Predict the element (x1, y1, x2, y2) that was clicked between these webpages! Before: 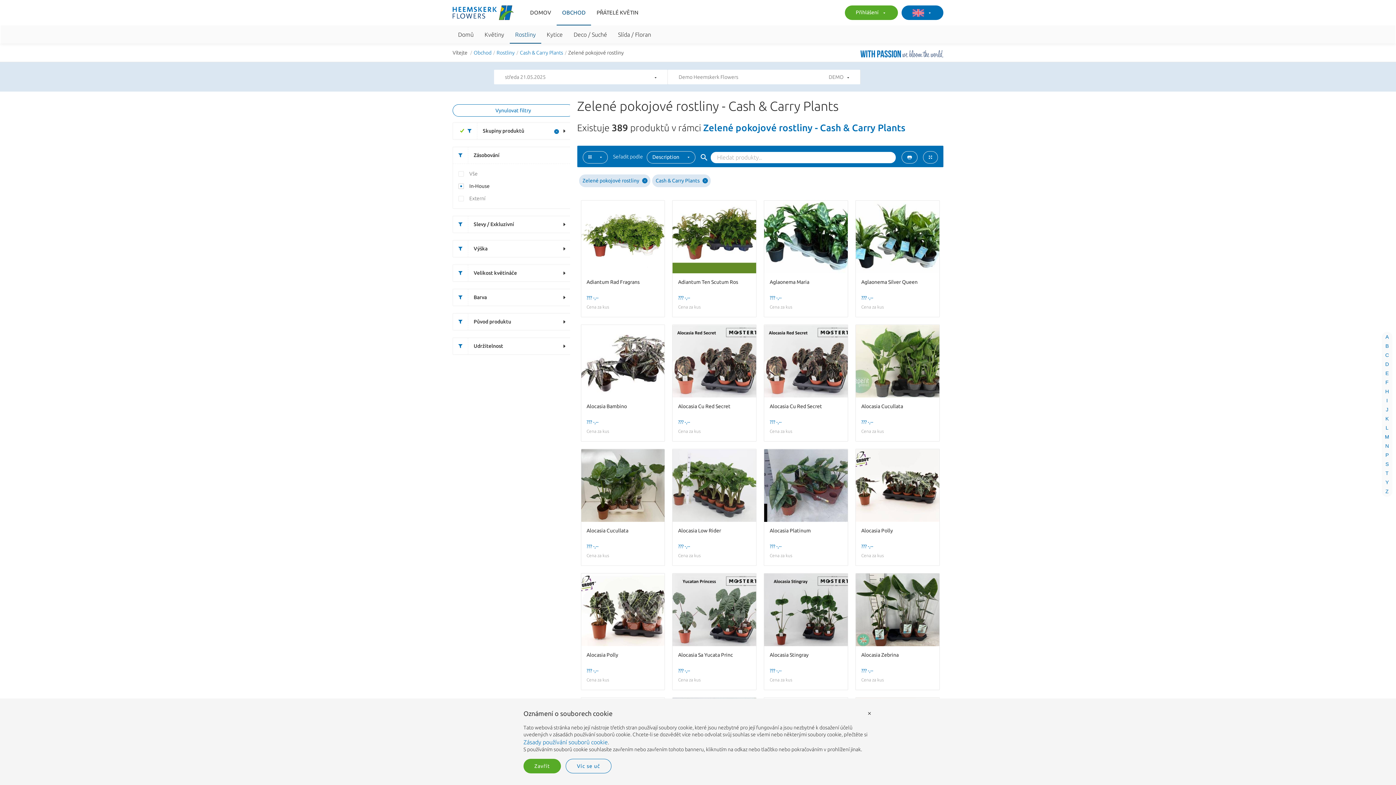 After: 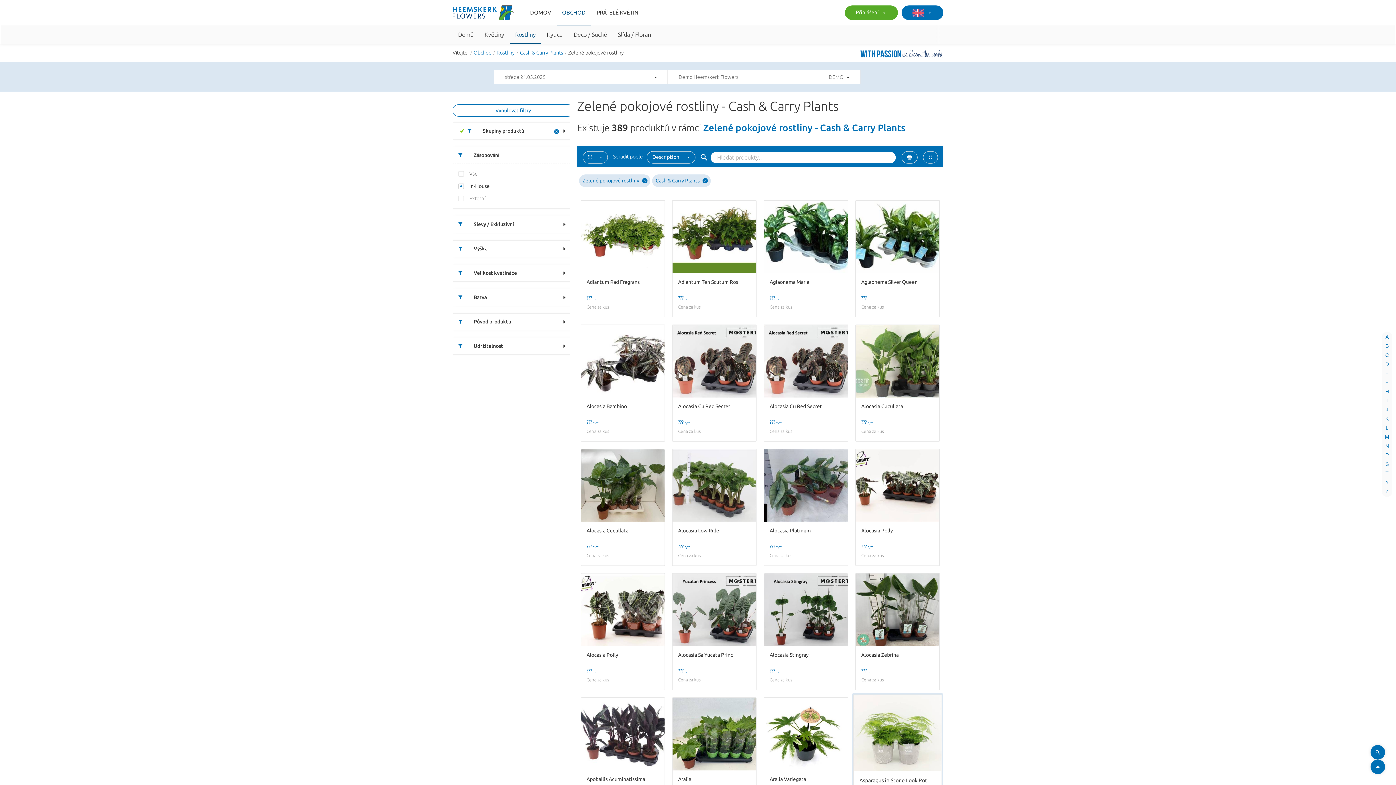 Action: bbox: (861, 704, 878, 722) label: ×